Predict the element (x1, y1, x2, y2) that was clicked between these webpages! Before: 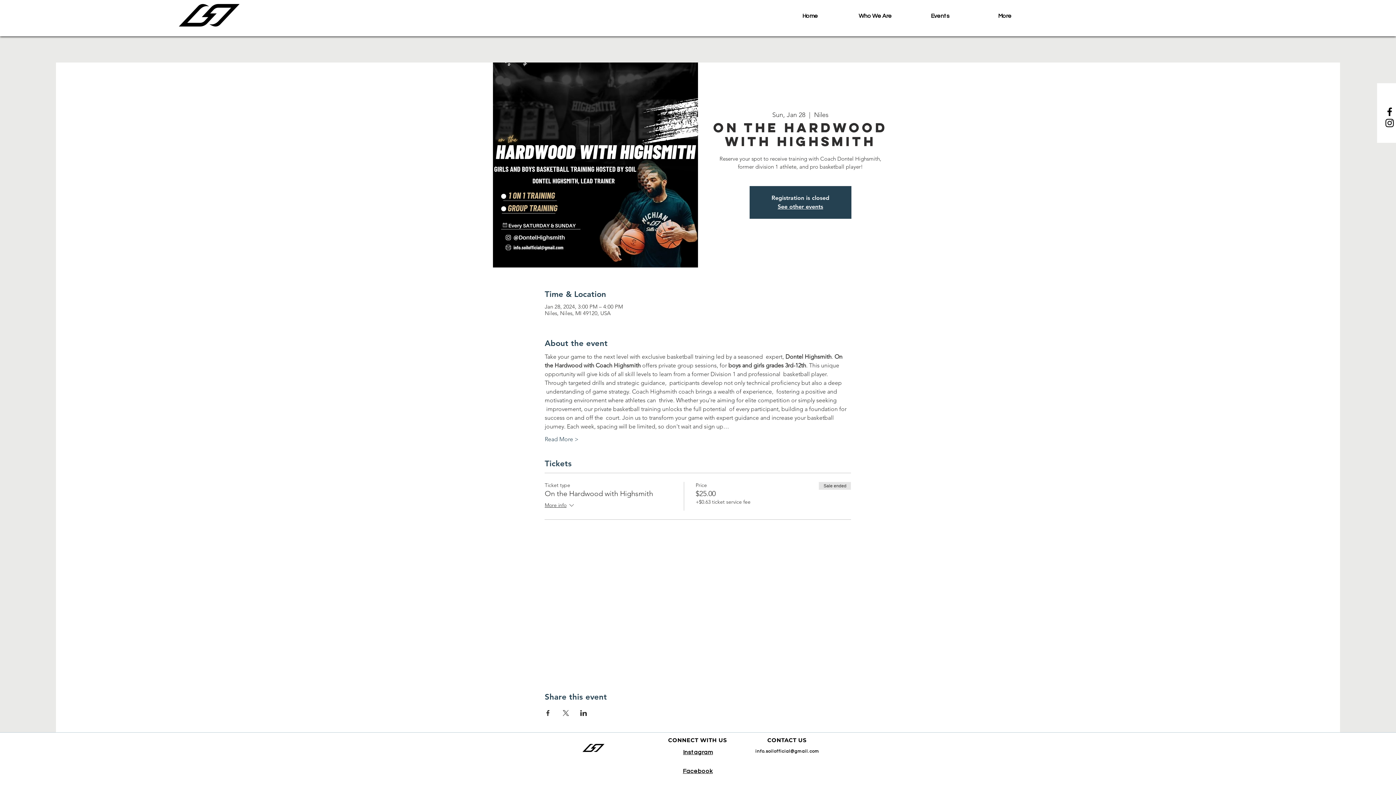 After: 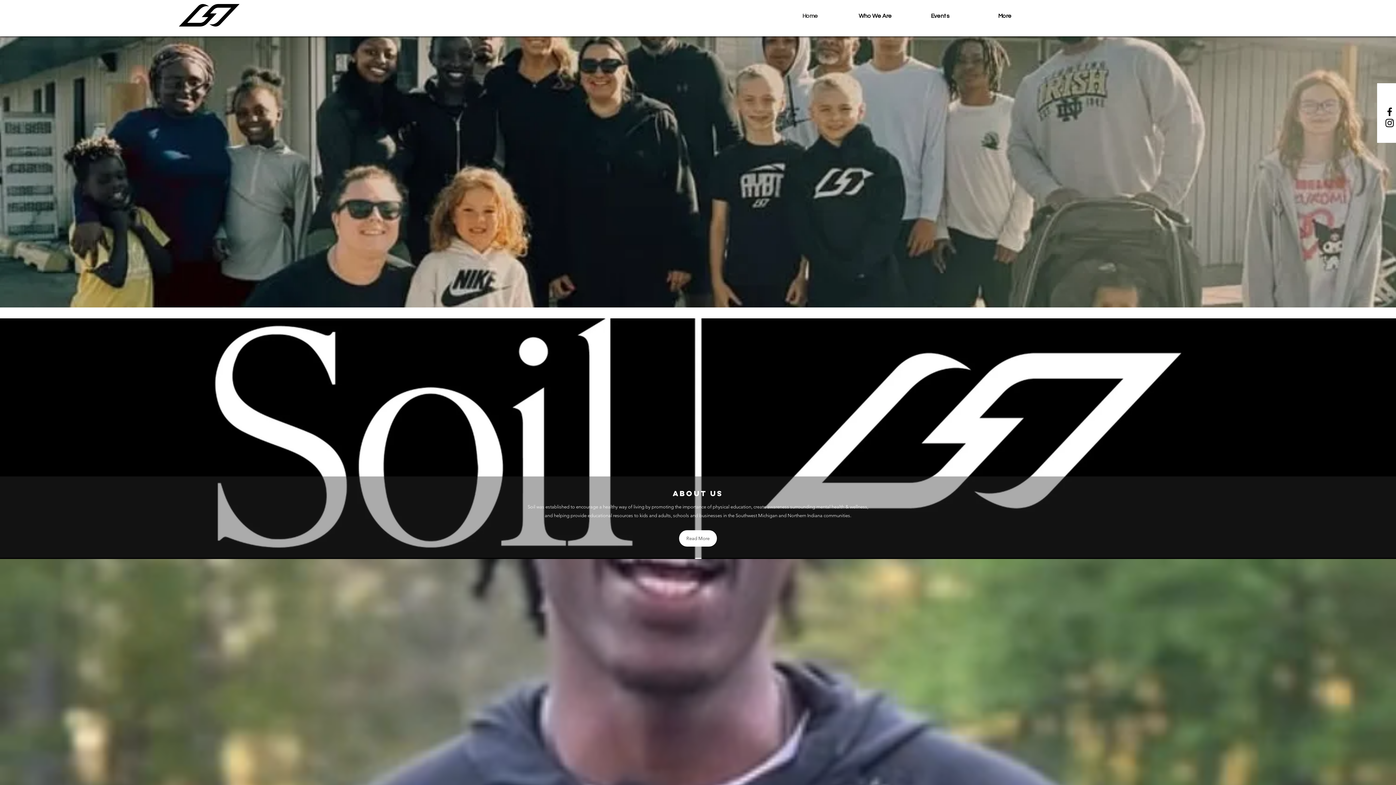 Action: label: Home bbox: (777, 10, 842, 21)